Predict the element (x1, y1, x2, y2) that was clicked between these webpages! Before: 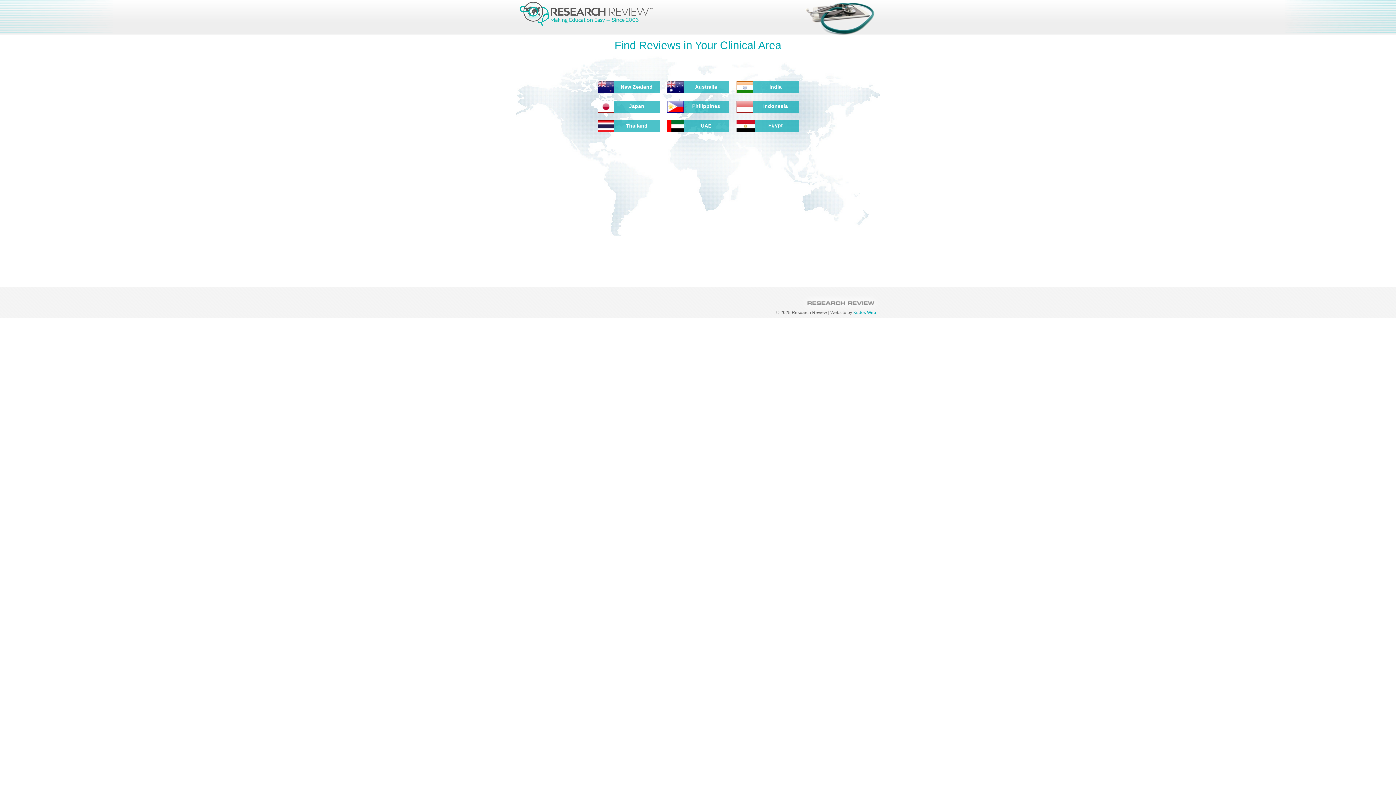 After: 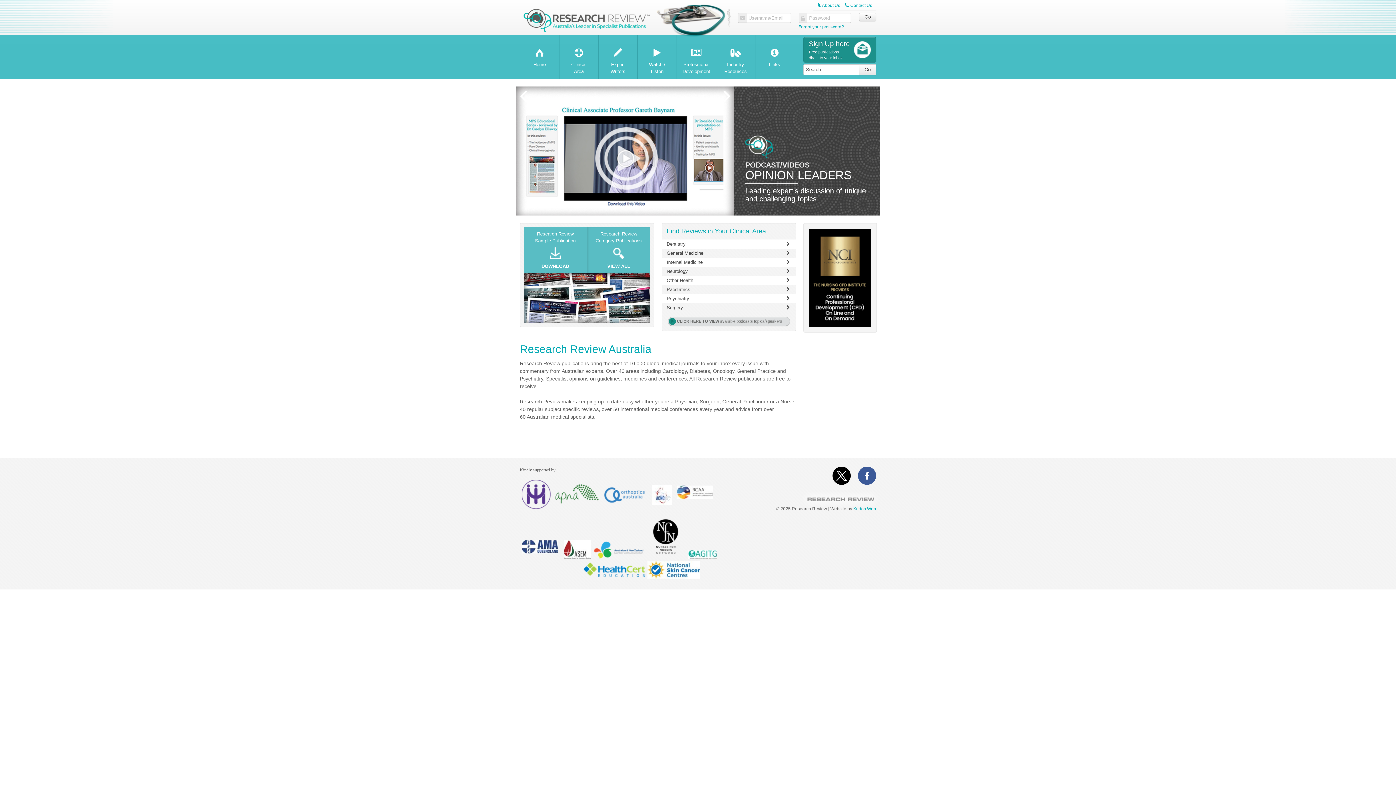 Action: bbox: (667, 81, 729, 93) label: Australia